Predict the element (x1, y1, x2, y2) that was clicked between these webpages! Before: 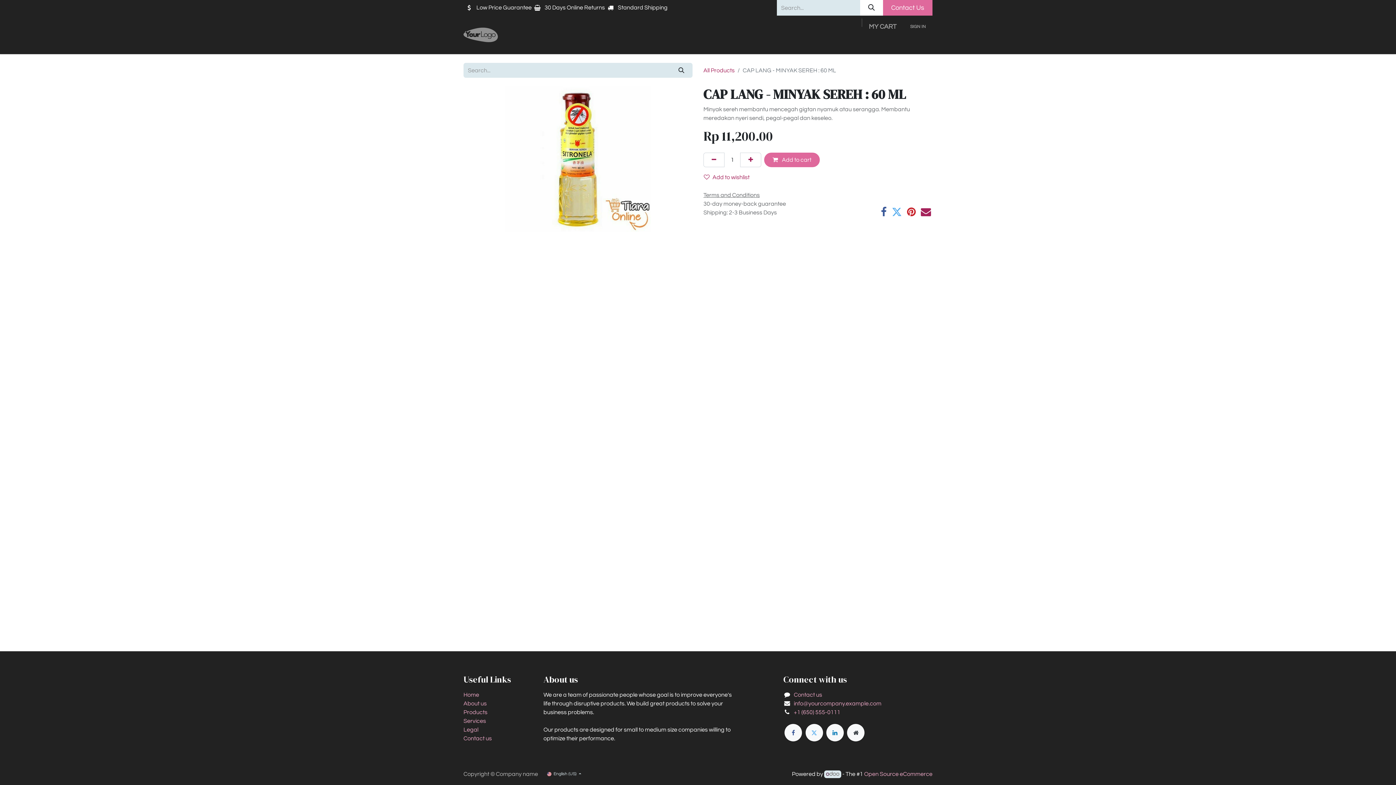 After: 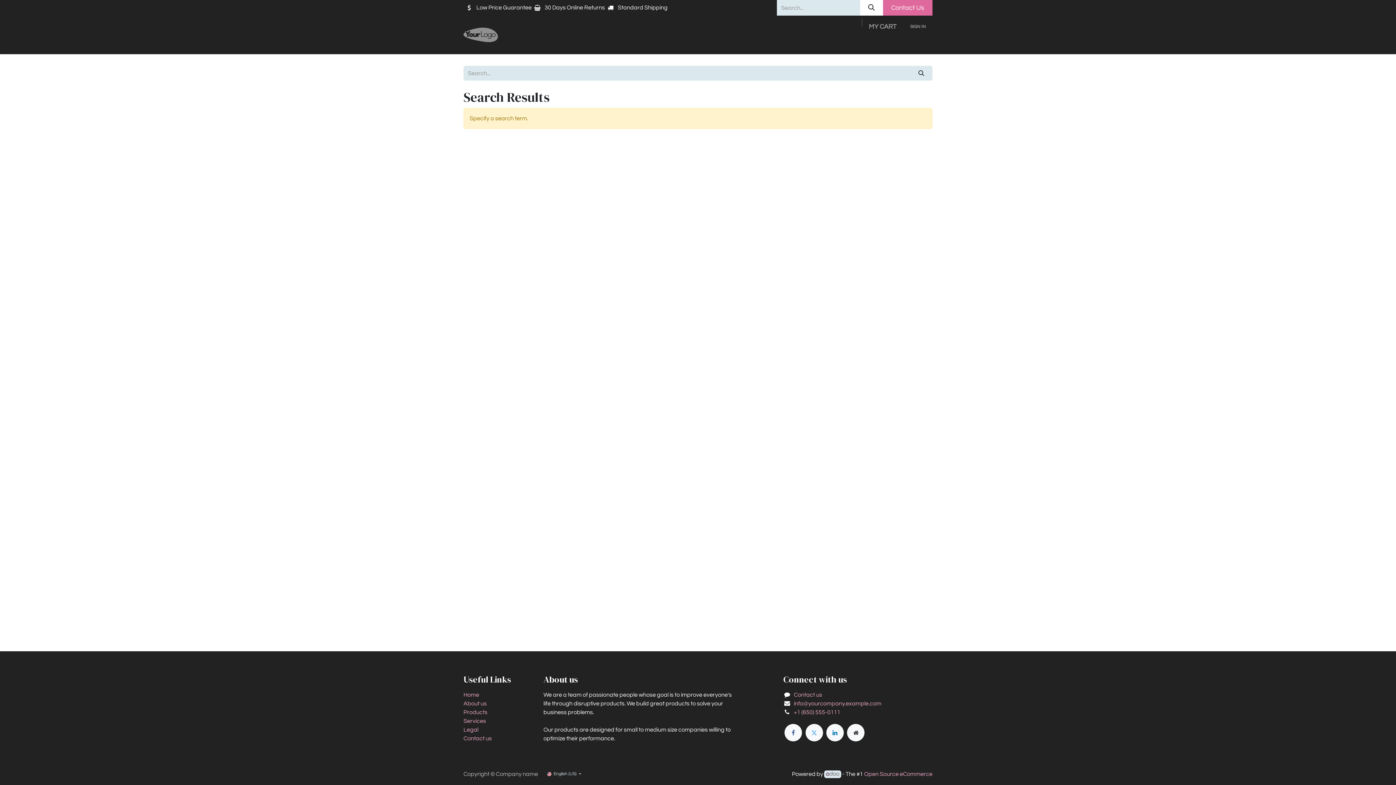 Action: label: Search bbox: (860, 0, 883, 15)